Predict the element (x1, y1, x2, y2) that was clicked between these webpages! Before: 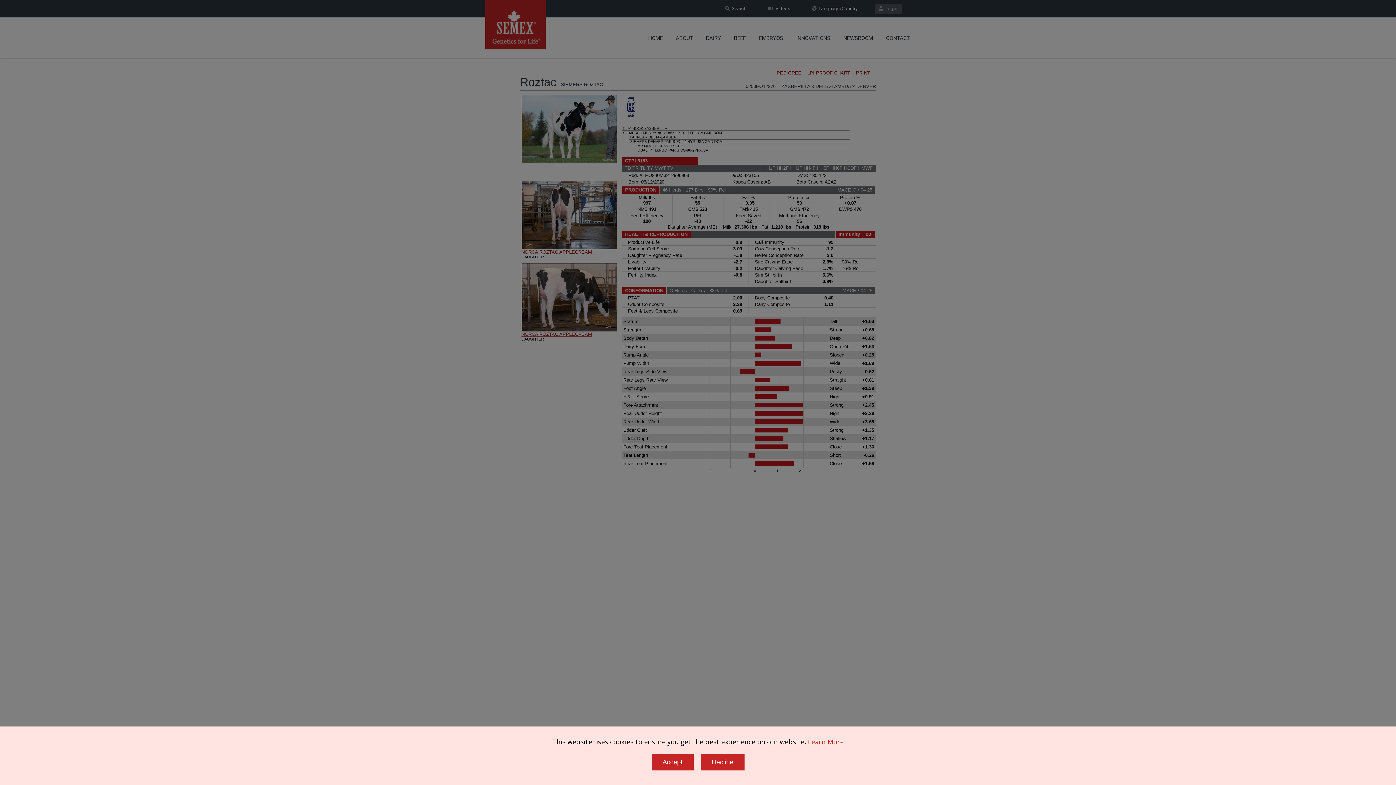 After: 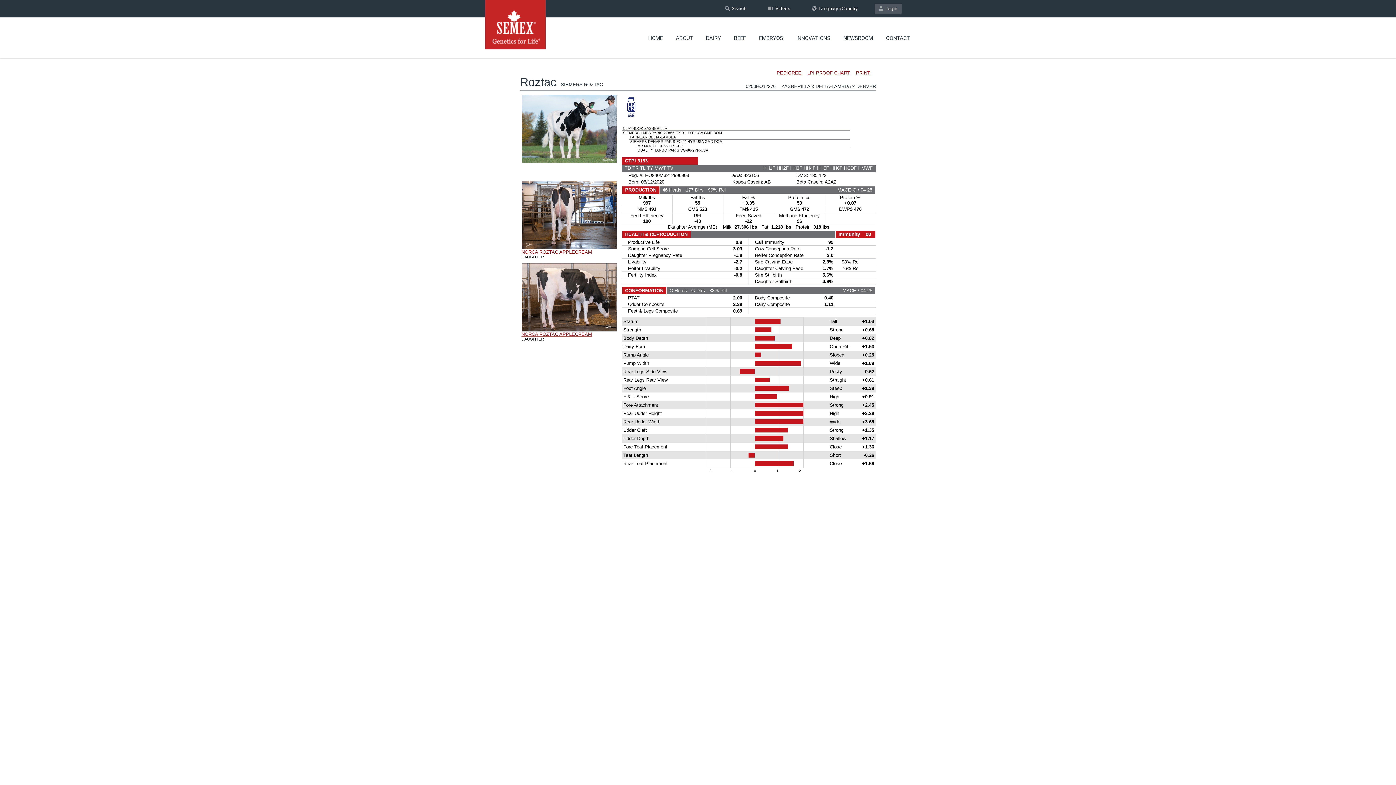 Action: bbox: (700, 754, 744, 770) label: Decline